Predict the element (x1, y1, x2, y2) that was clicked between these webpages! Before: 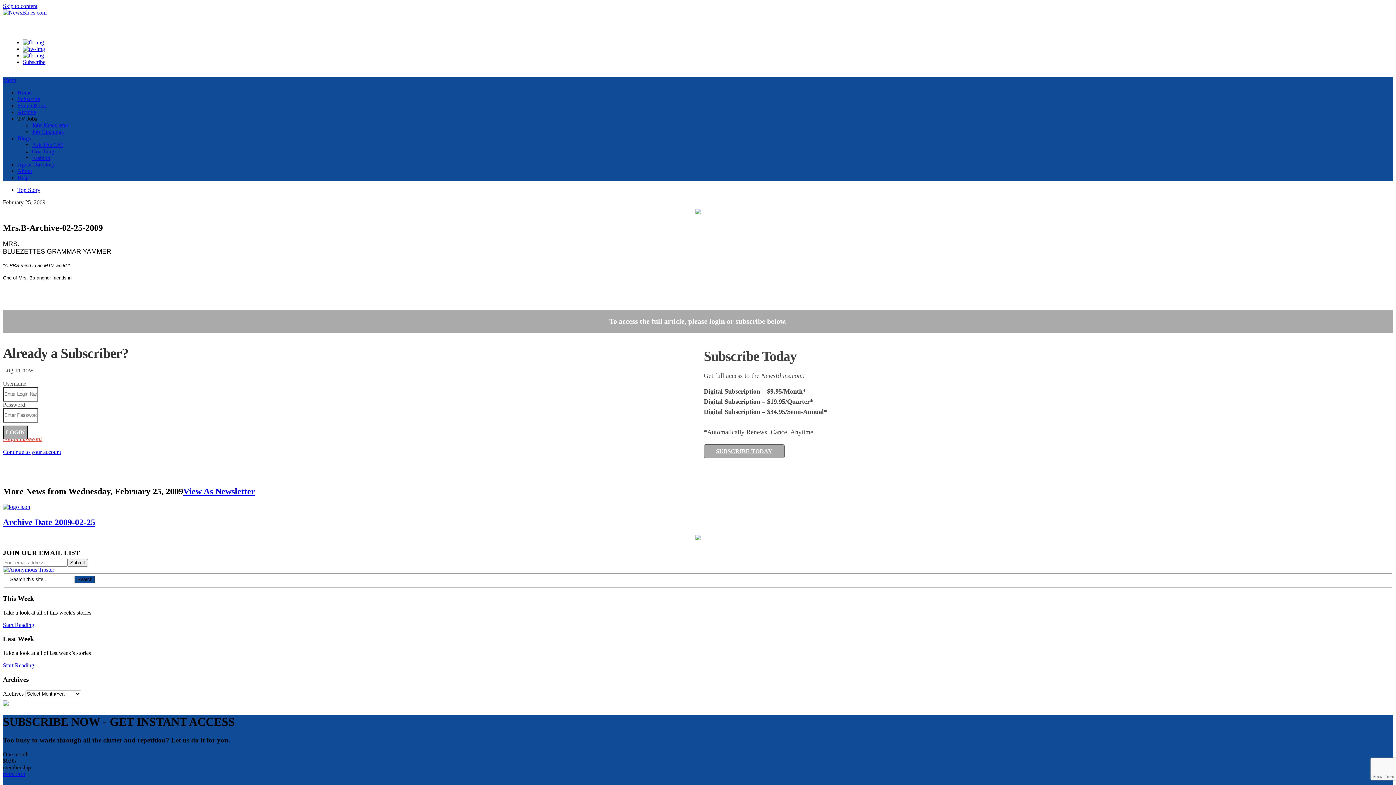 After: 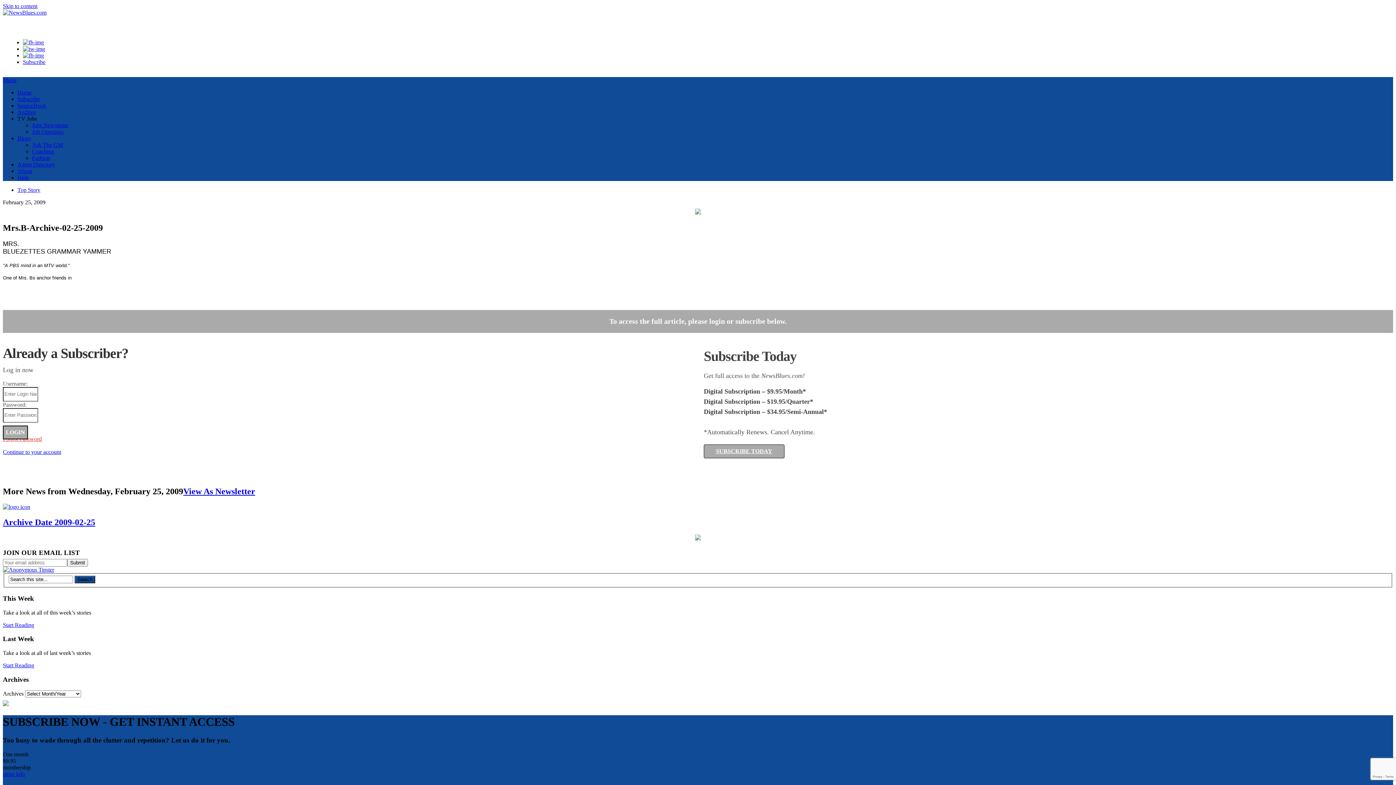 Action: bbox: (17, 115, 37, 121) label: TV Jobs